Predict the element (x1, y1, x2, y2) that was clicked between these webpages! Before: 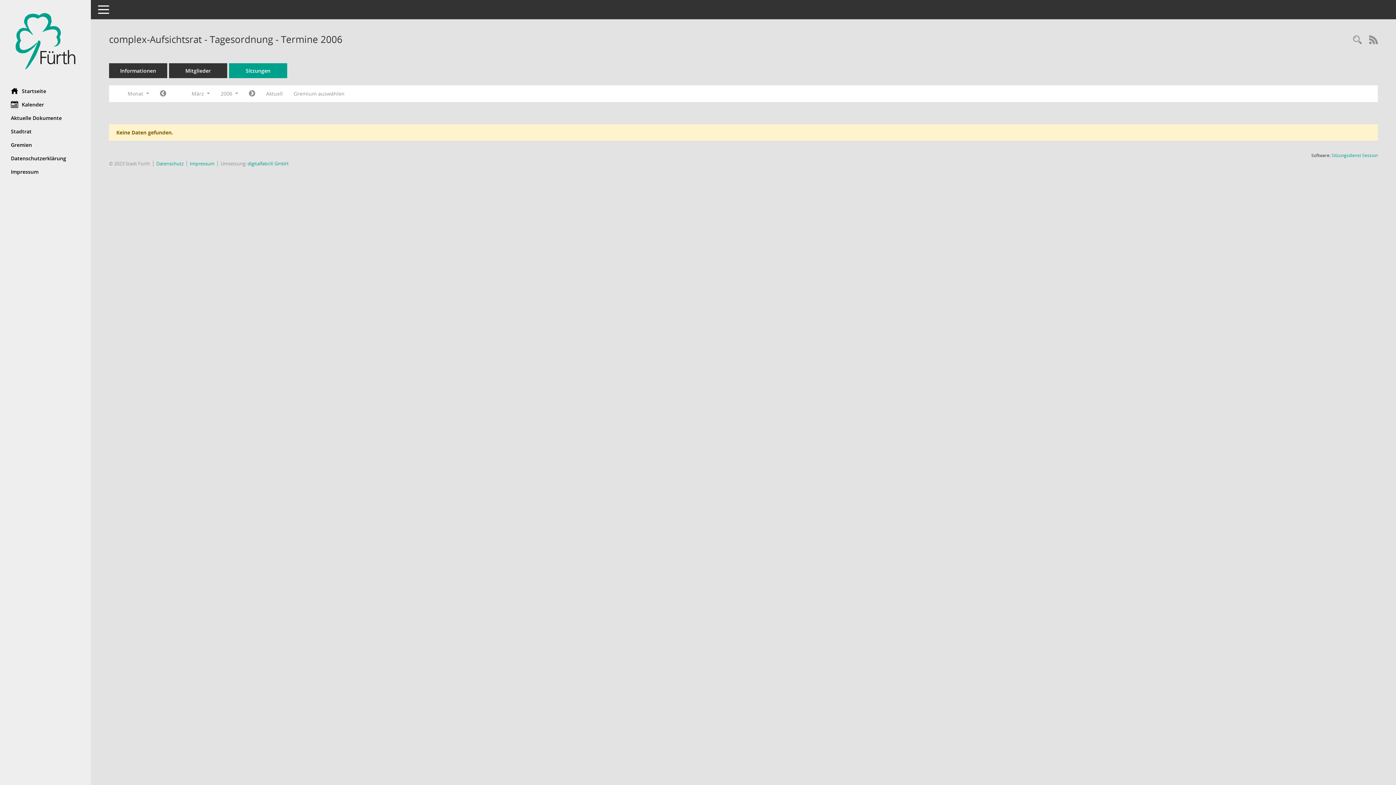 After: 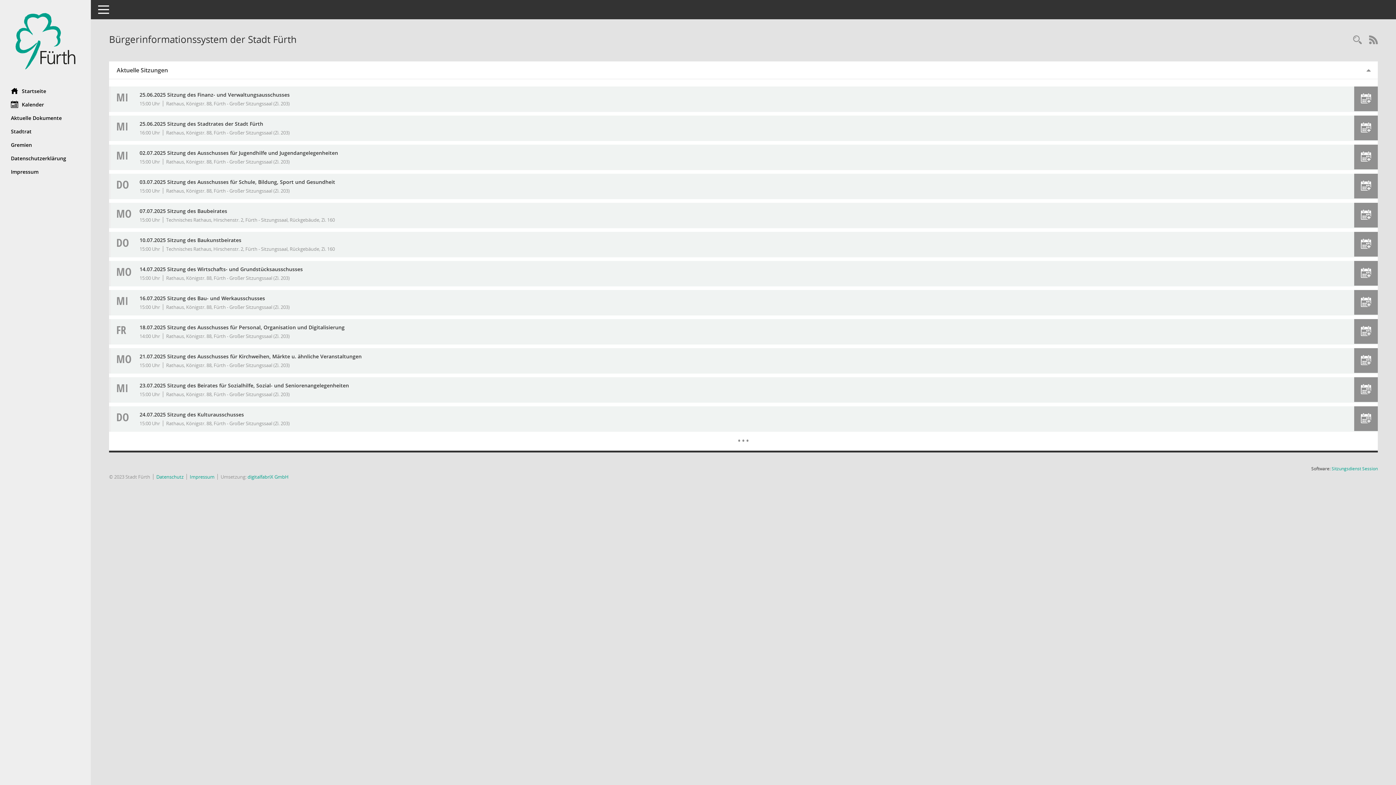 Action: label: Hier gelangen Sie zur Startseite dieser Webanwendung. bbox: (0, 84, 90, 97)